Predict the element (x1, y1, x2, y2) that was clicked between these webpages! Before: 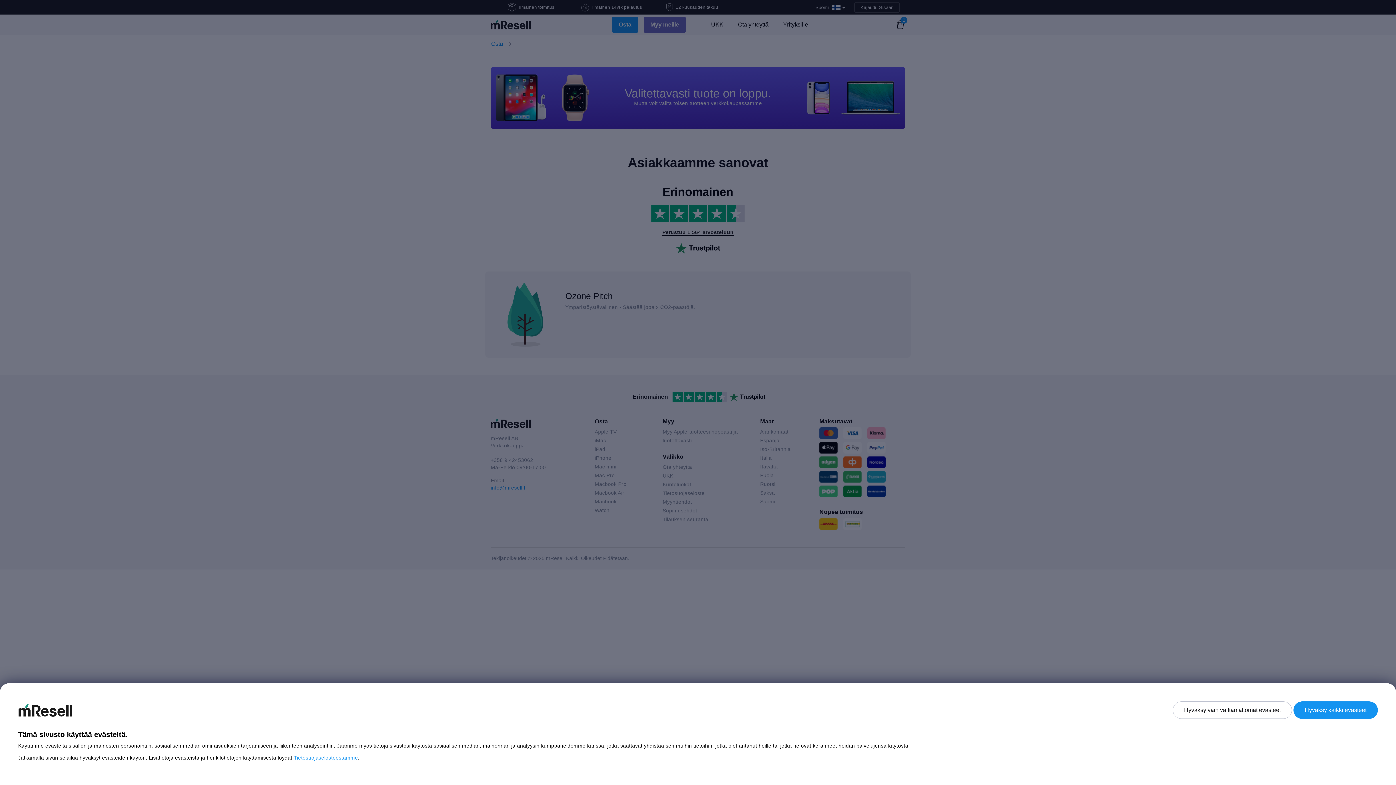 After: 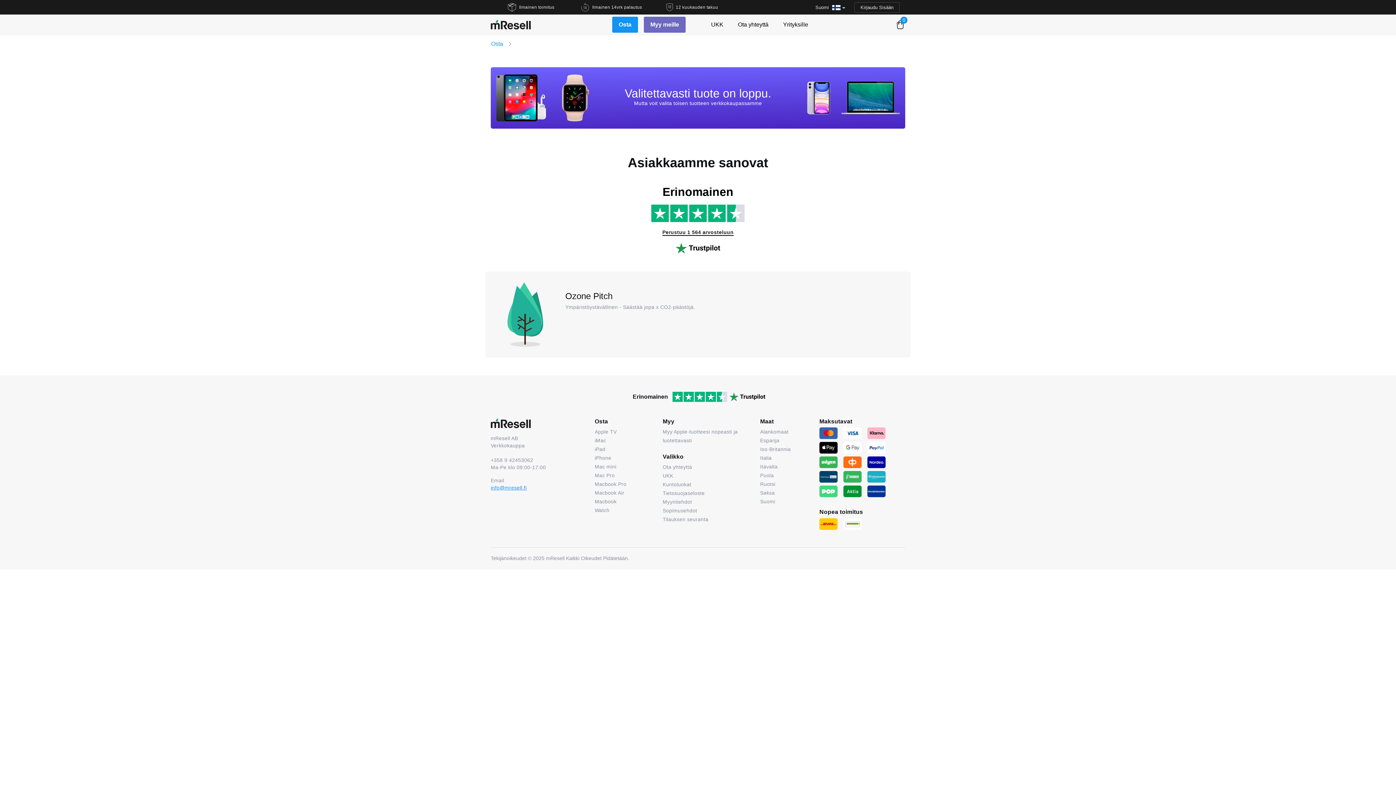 Action: label: Hyväksy kaikki evästeet bbox: (1293, 701, 1378, 719)